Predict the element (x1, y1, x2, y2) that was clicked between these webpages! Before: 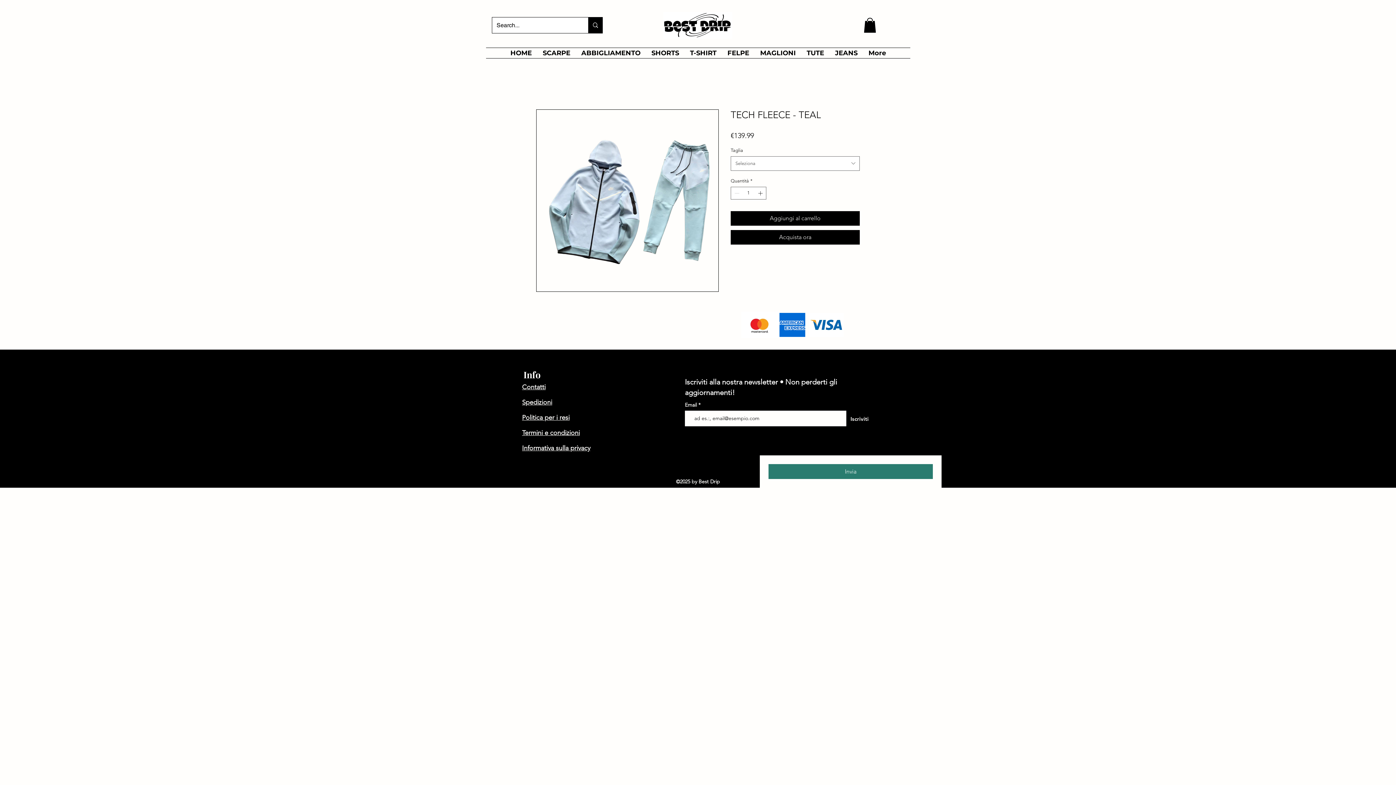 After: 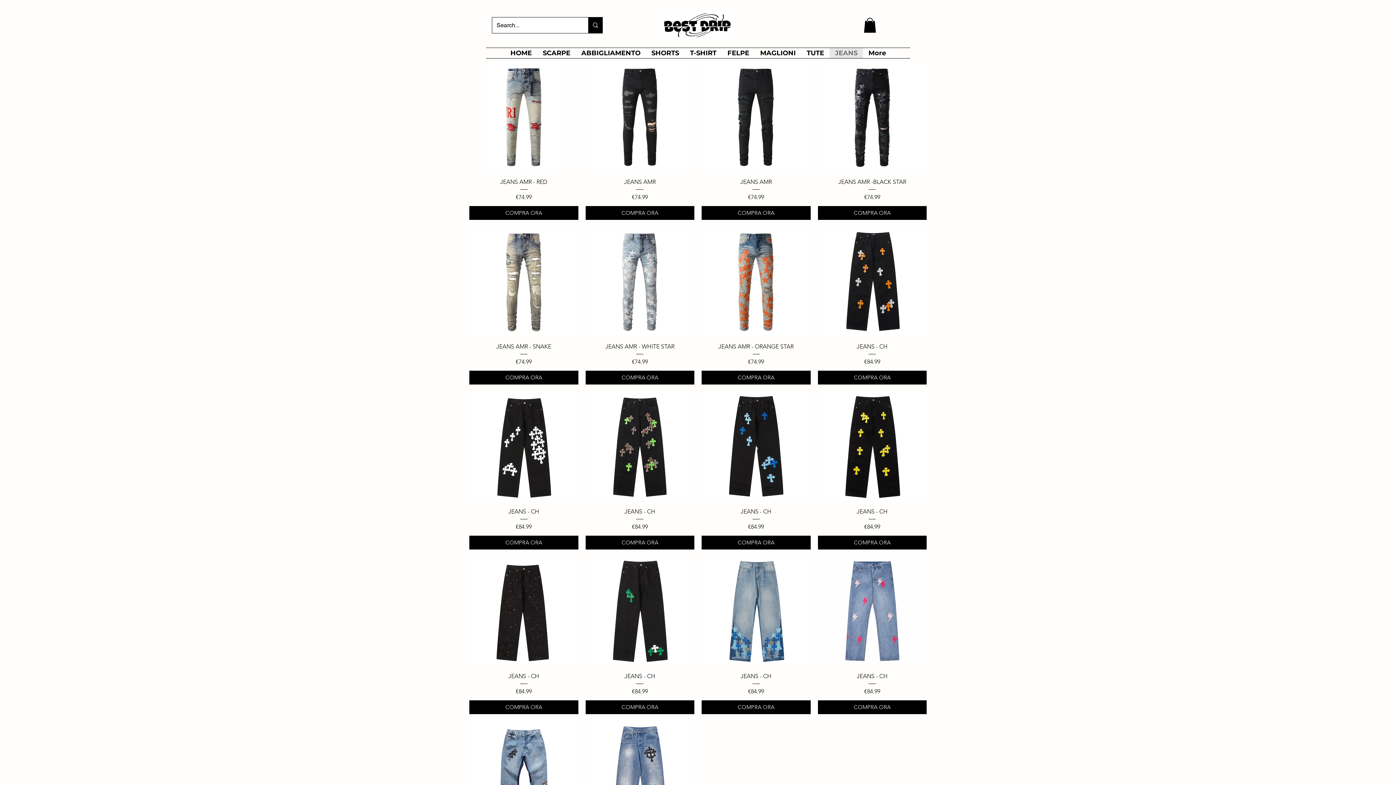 Action: label: JEANS bbox: (829, 47, 863, 58)